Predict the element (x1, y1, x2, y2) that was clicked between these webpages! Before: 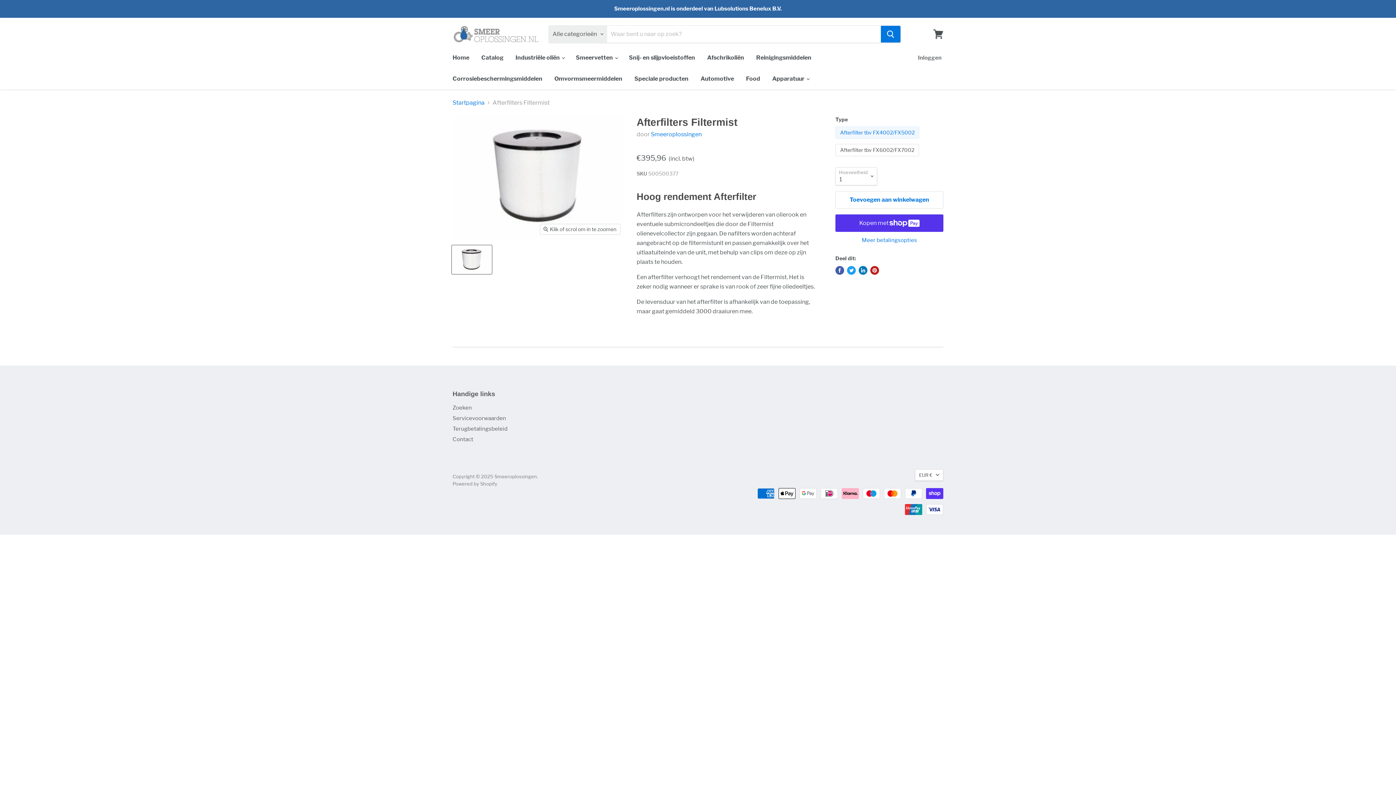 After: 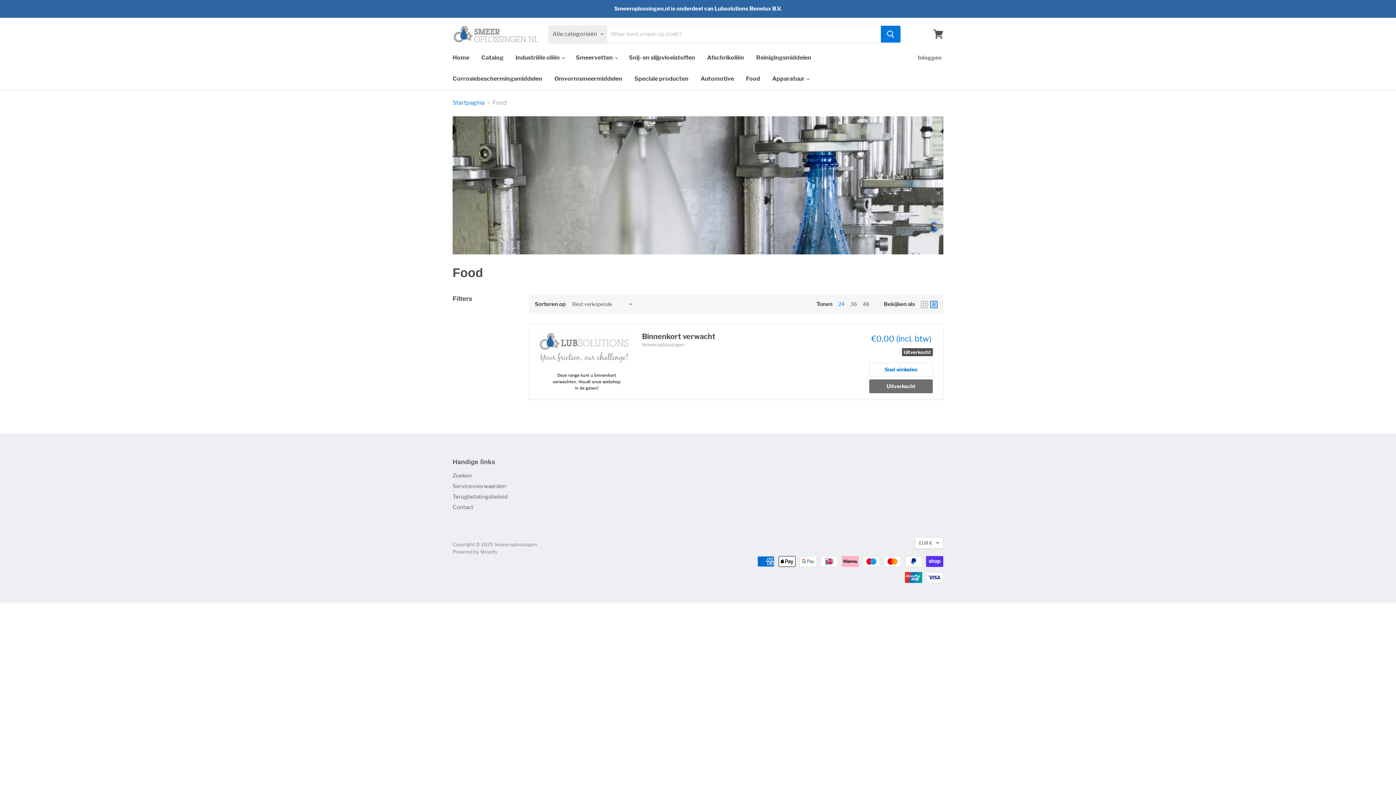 Action: bbox: (740, 71, 765, 86) label: Food